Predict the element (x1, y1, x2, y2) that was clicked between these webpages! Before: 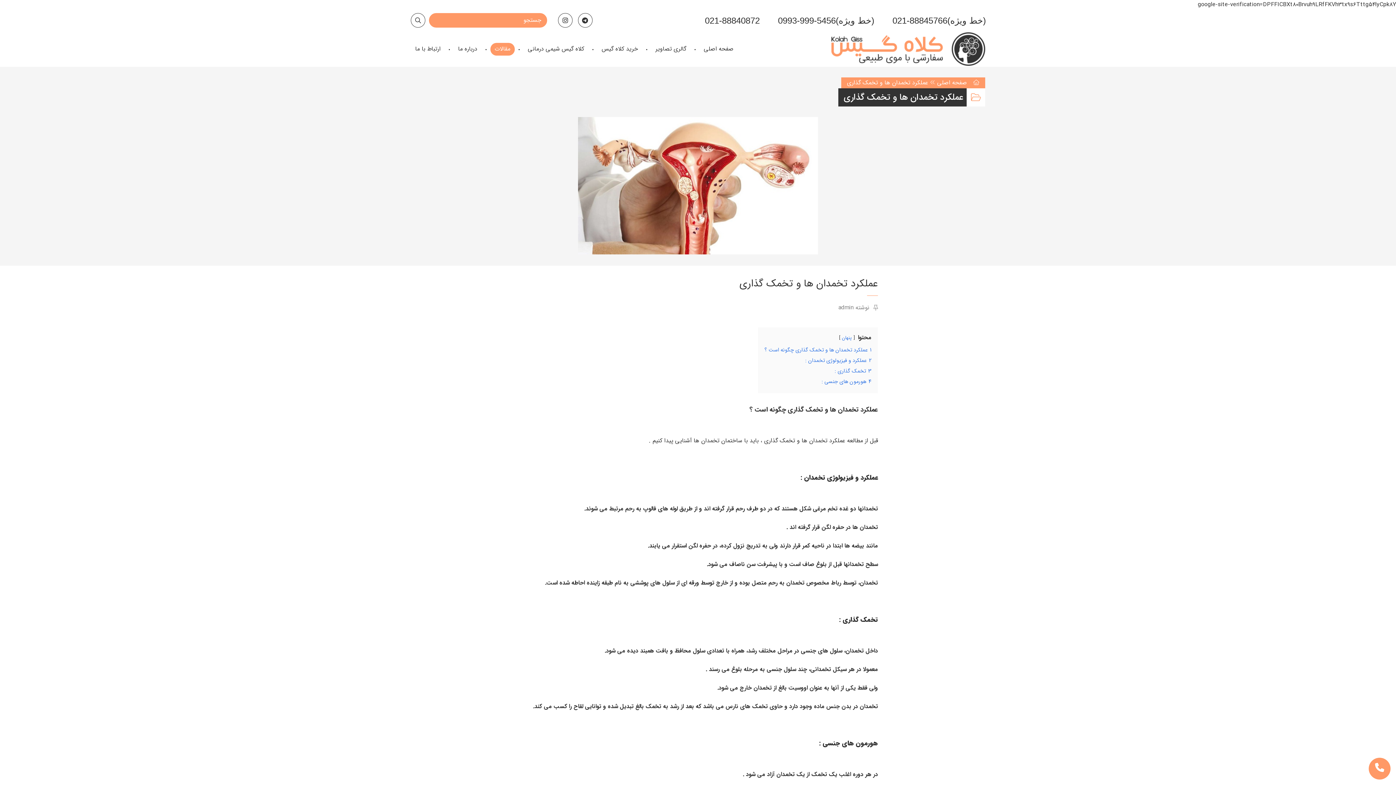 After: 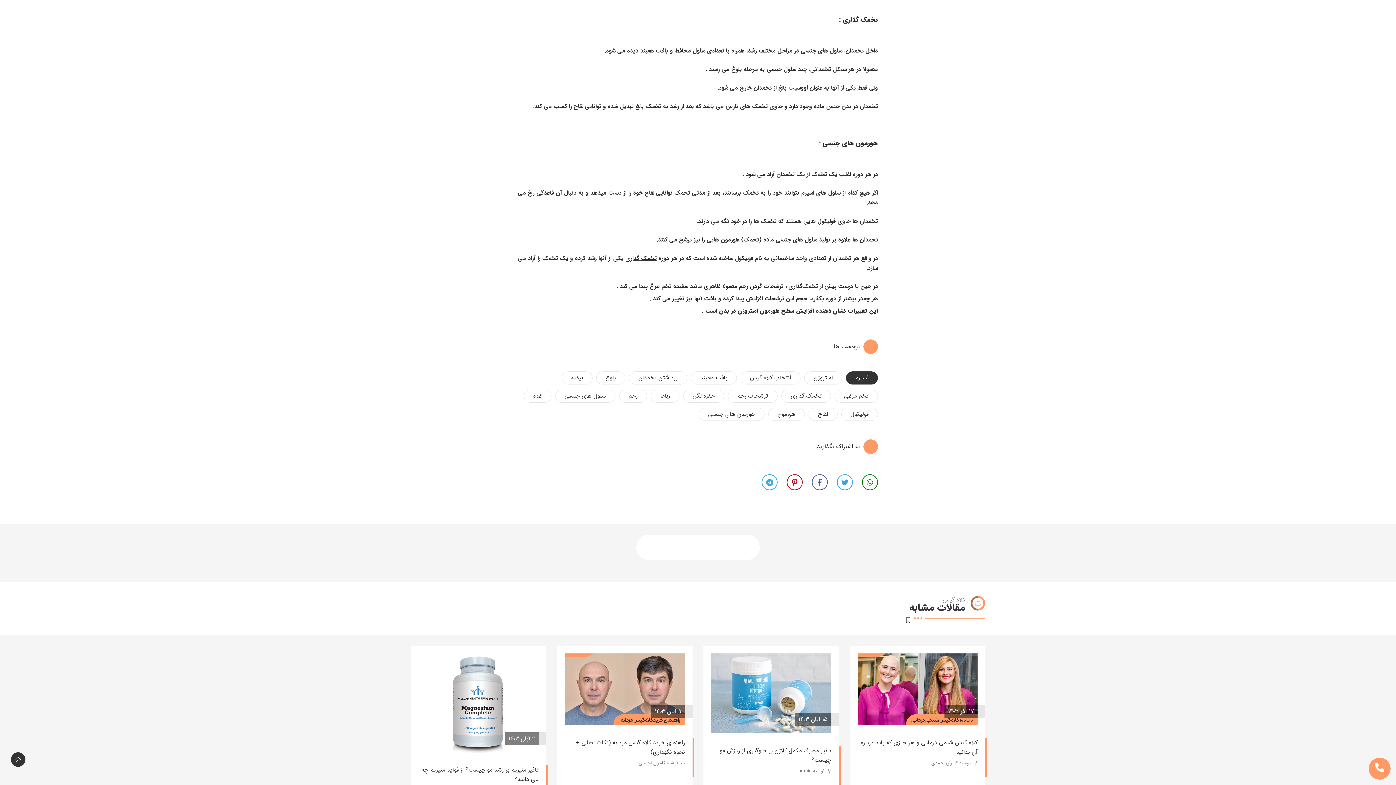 Action: label: 3 تخمک گذاری : bbox: (834, 367, 871, 375)